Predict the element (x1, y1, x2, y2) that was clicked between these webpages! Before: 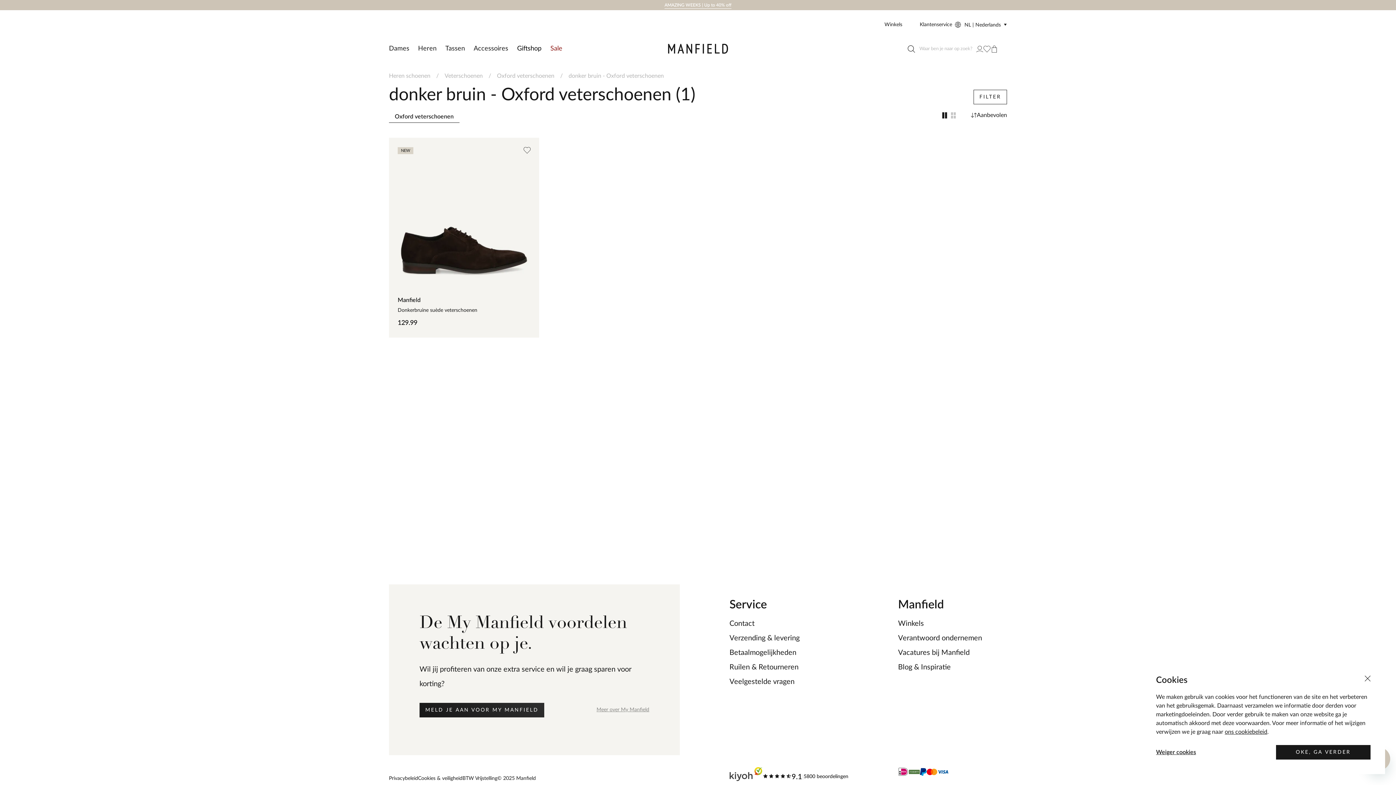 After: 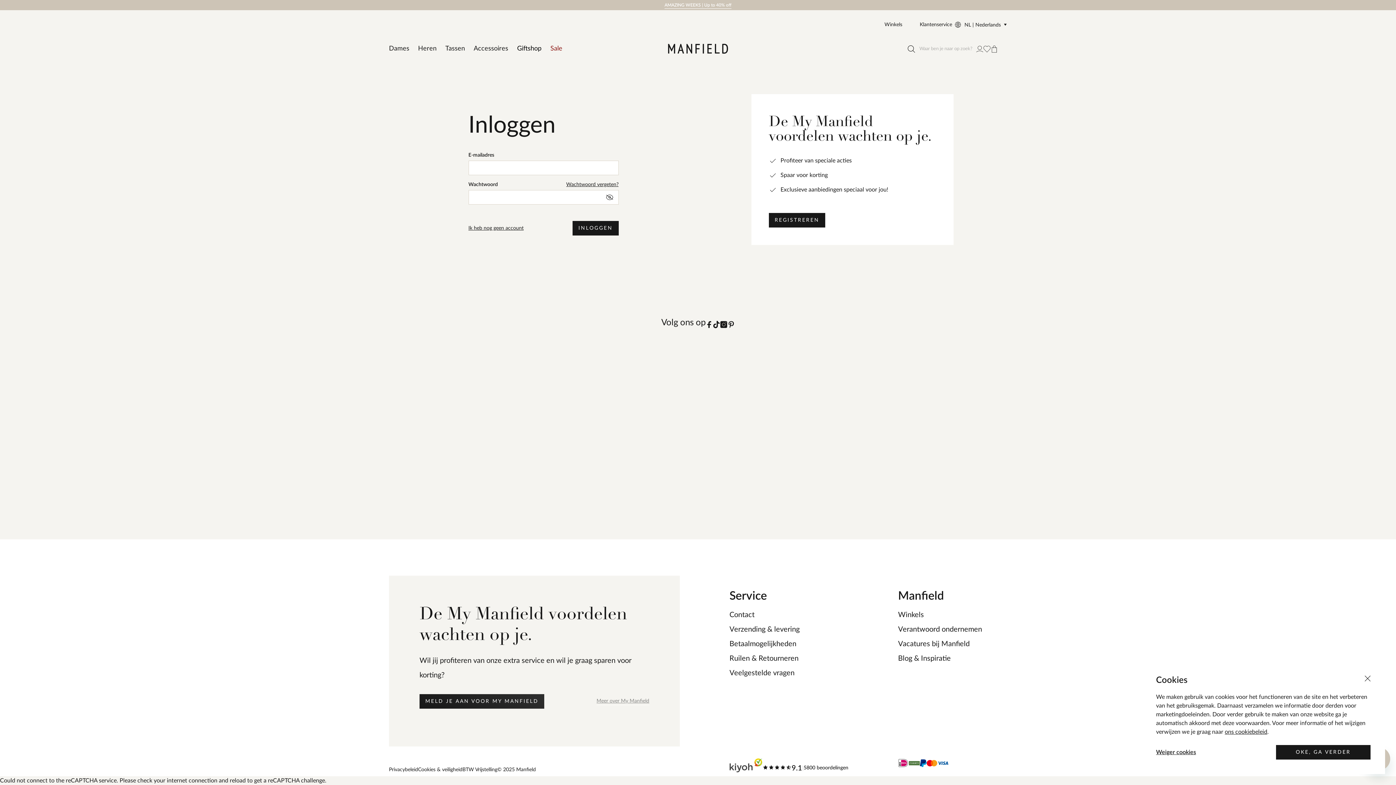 Action: bbox: (976, 45, 983, 52)